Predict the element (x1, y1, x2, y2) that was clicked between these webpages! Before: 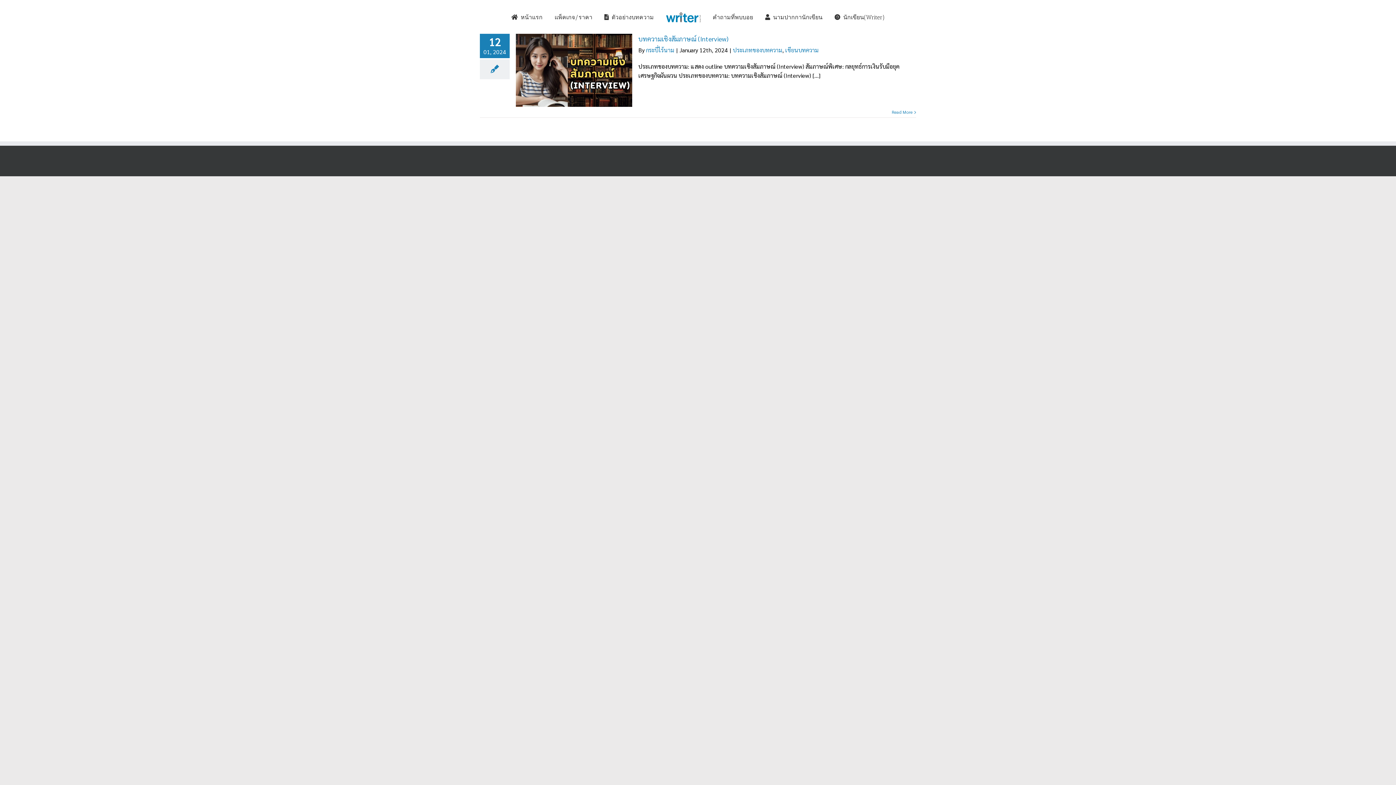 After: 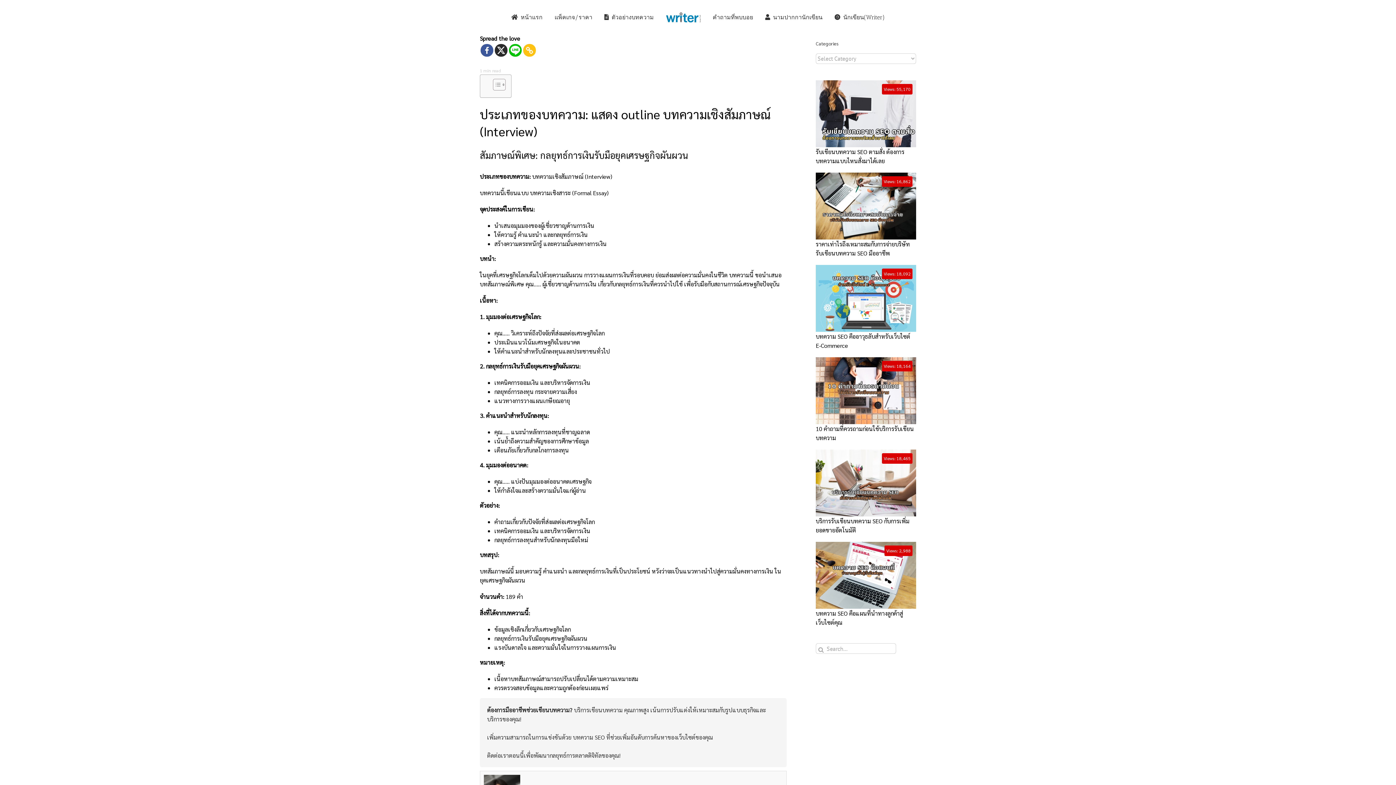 Action: label: More on บทความเชิงสัมภาษณ์ (Interview) bbox: (892, 108, 912, 115)